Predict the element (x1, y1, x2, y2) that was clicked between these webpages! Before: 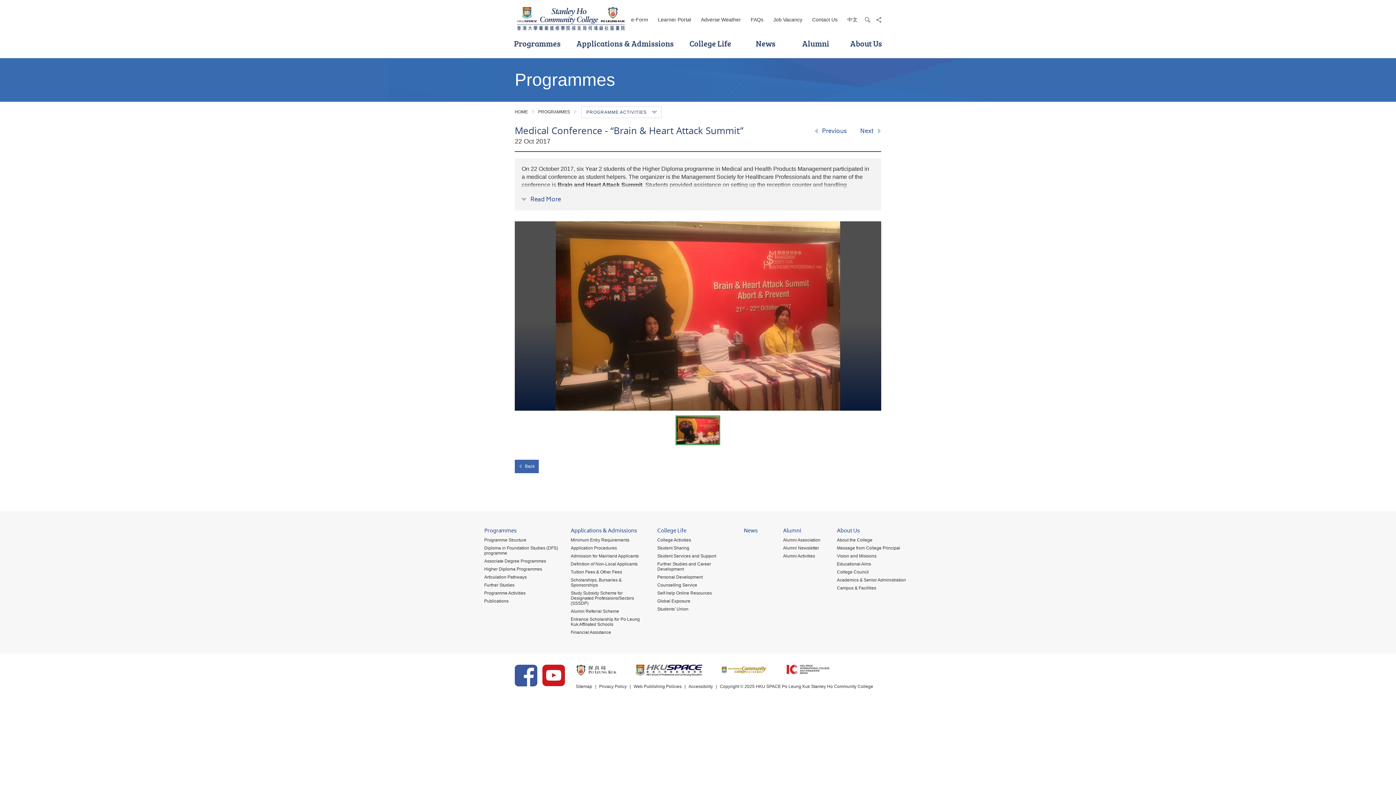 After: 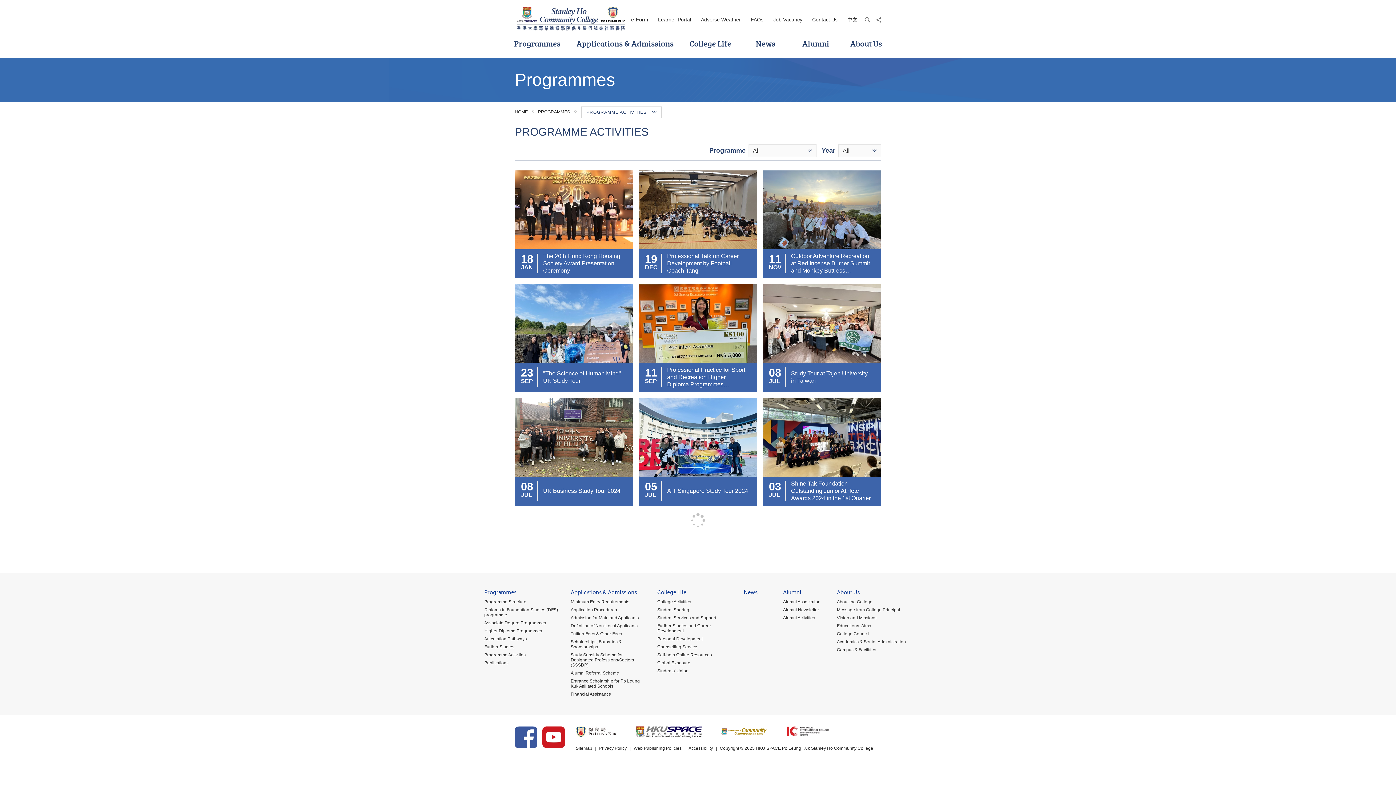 Action: label: Programme Activities bbox: (484, 590, 525, 596)